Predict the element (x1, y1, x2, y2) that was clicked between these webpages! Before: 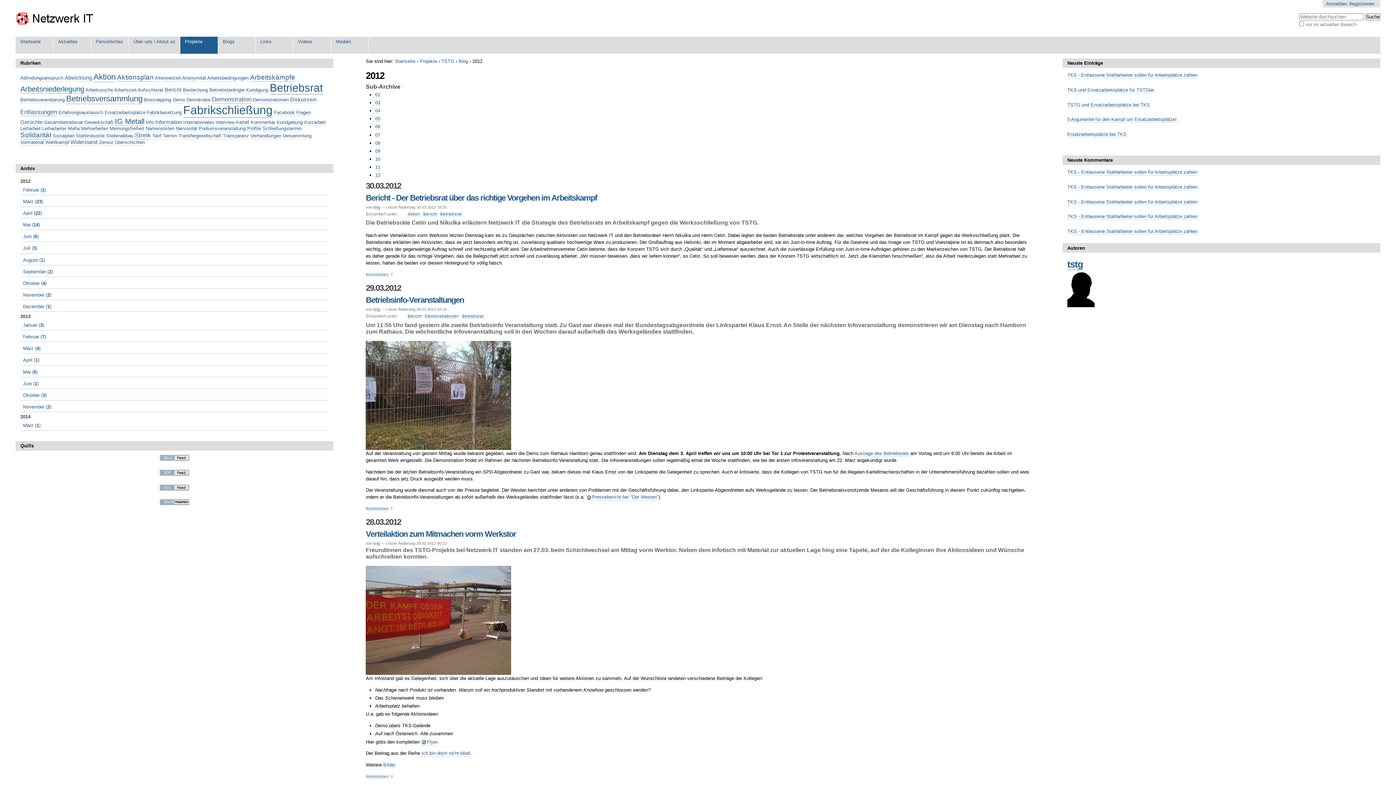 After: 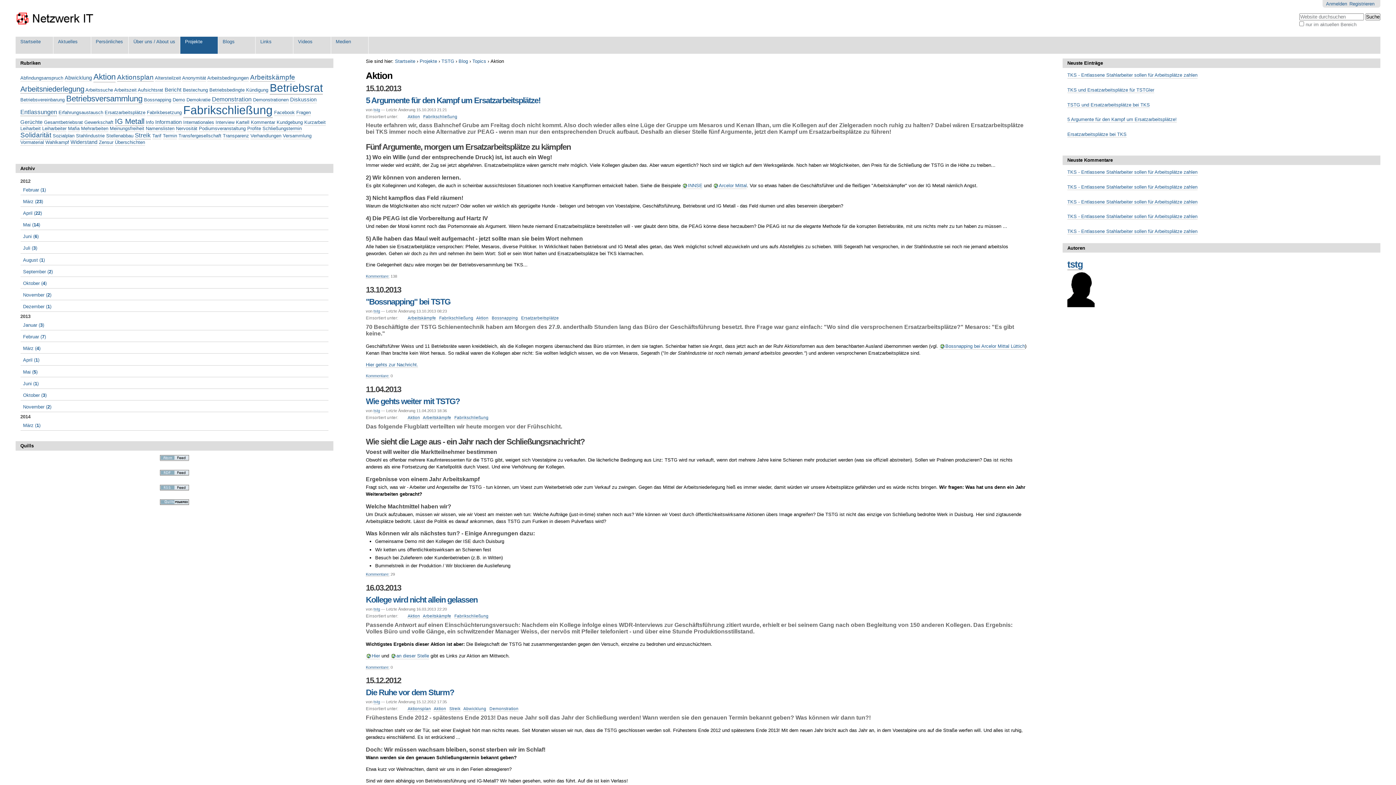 Action: label: Aktion bbox: (93, 72, 115, 82)